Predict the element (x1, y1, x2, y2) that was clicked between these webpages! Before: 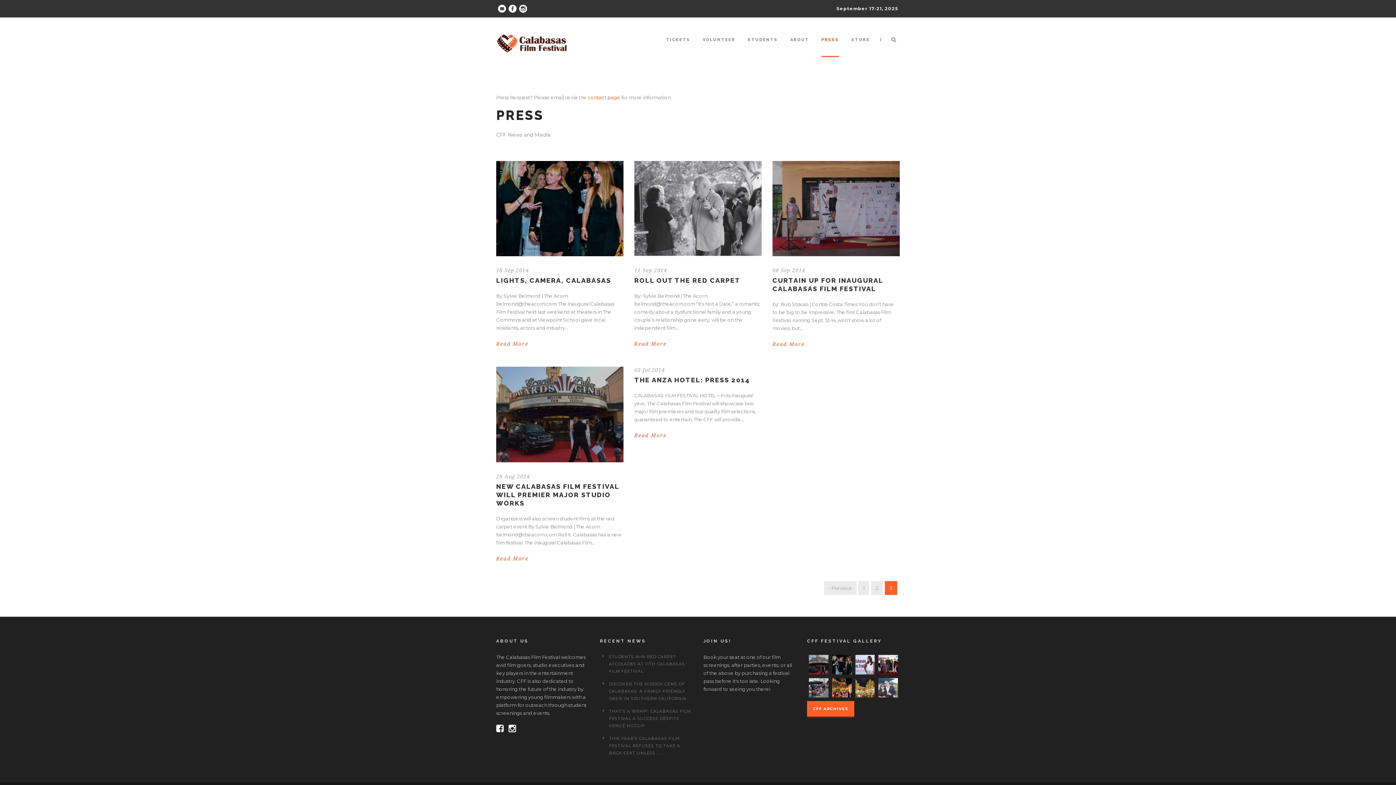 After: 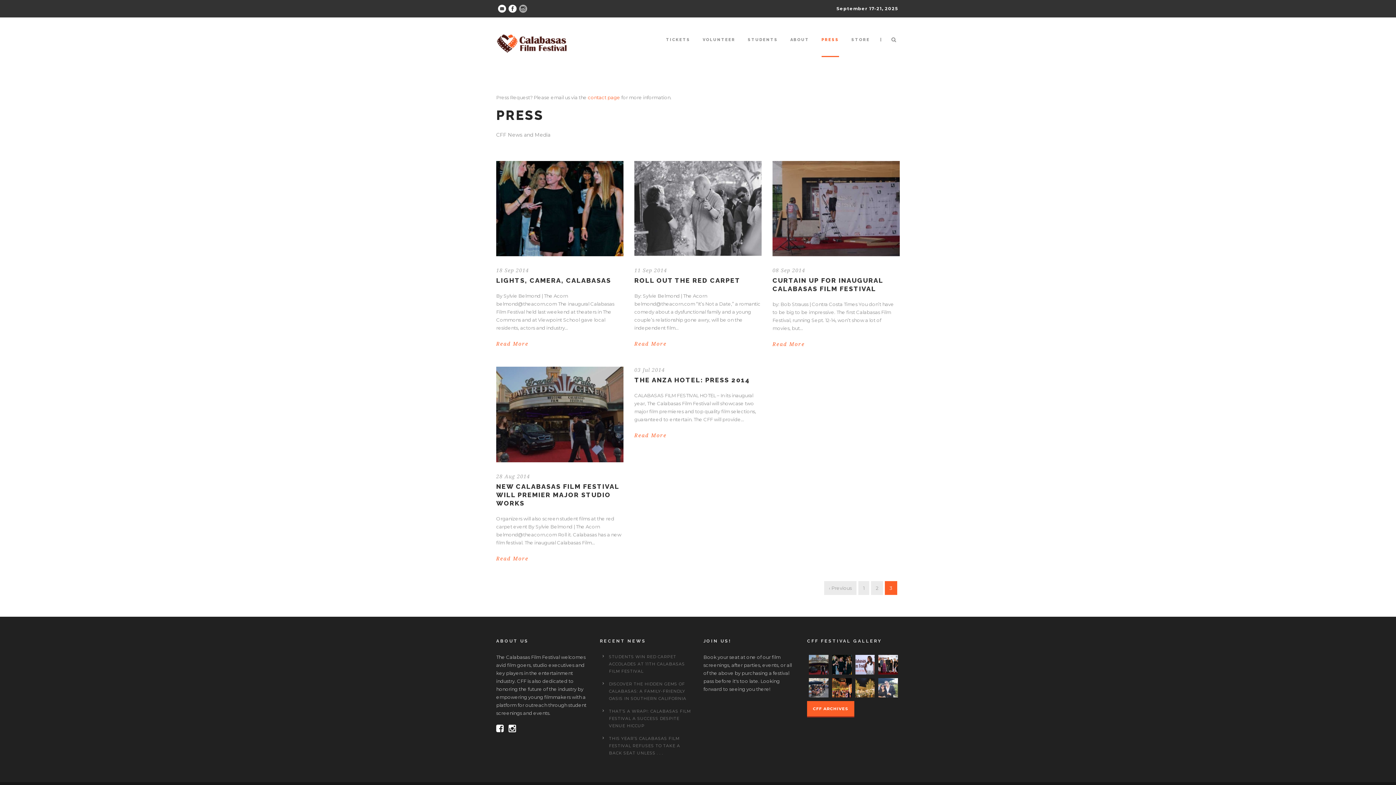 Action: bbox: (519, 5, 527, 10)